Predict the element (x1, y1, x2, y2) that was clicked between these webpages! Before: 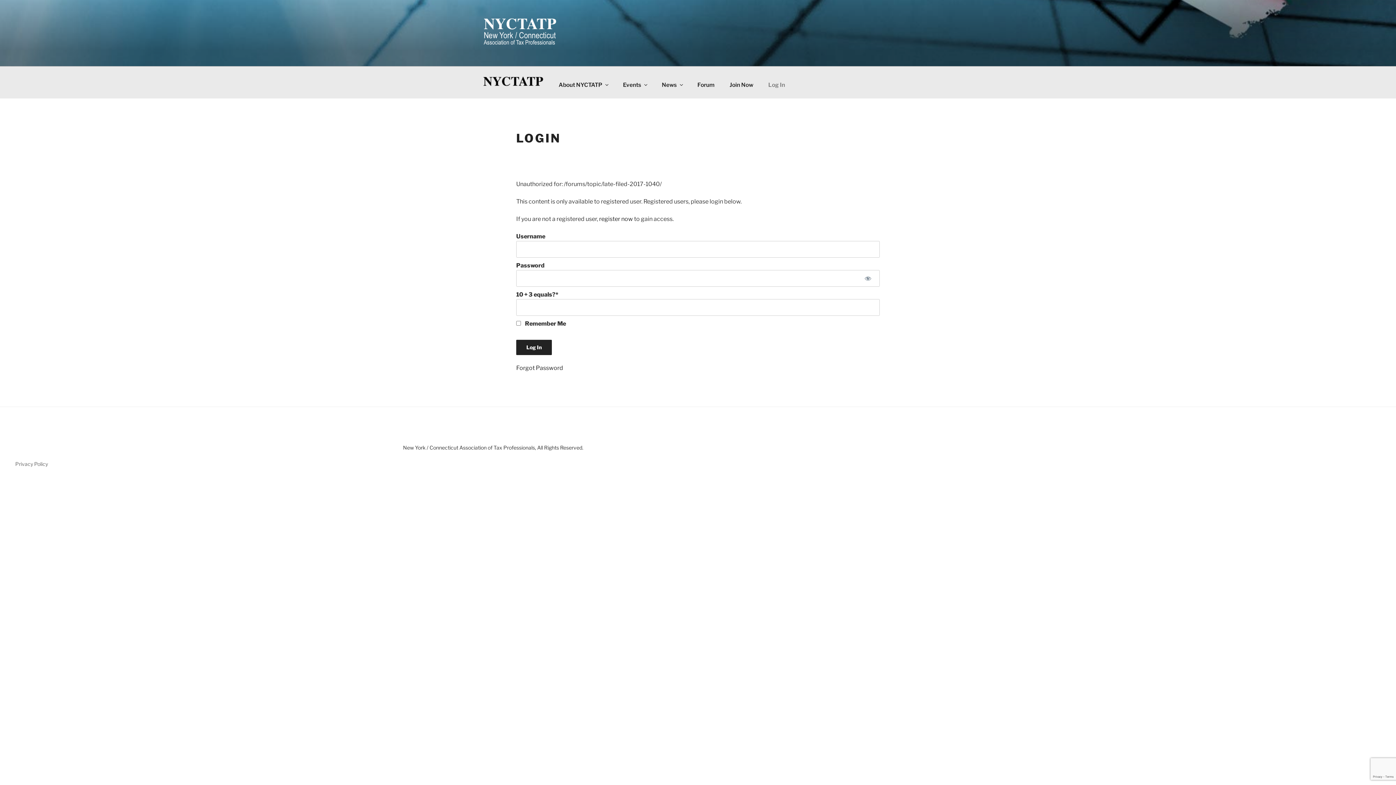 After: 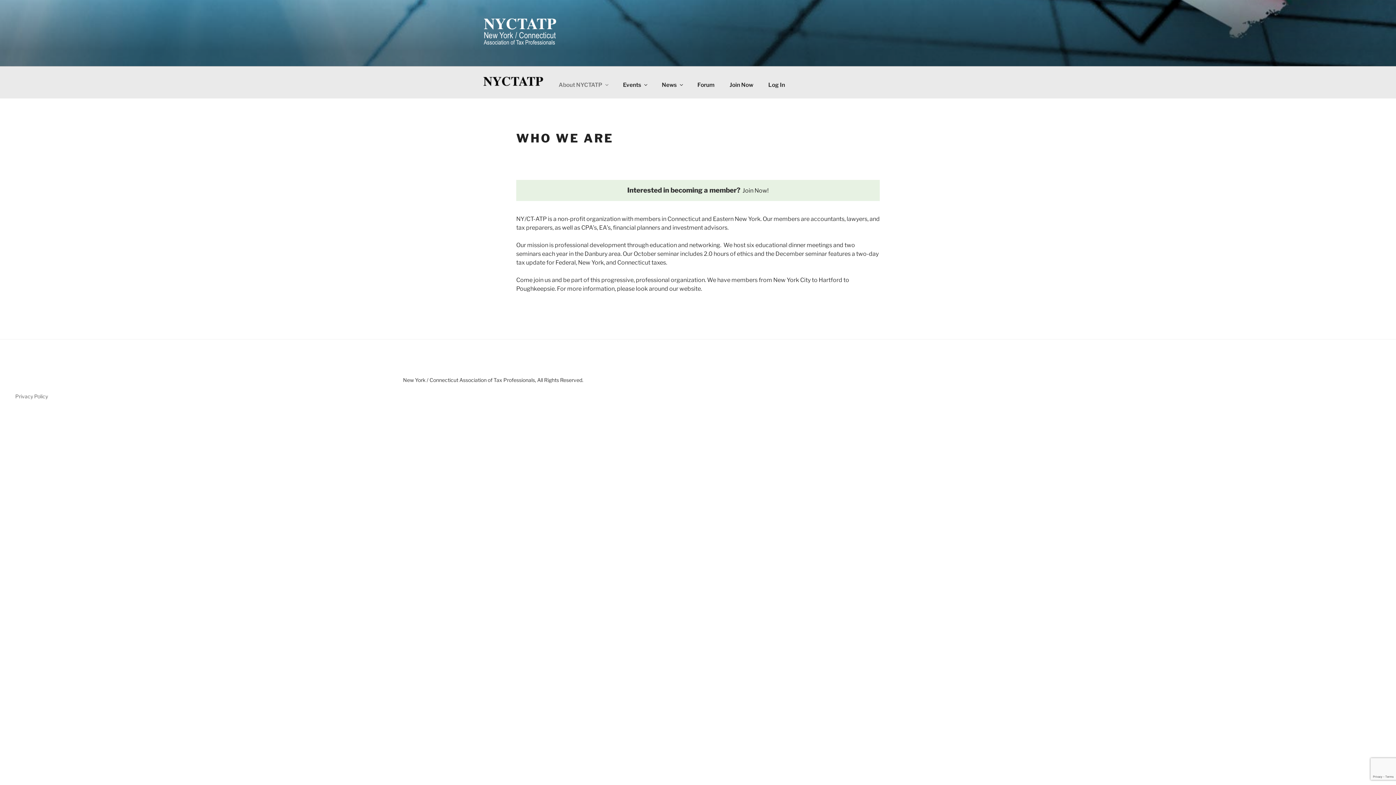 Action: bbox: (551, 75, 615, 94) label: About NYCTATP